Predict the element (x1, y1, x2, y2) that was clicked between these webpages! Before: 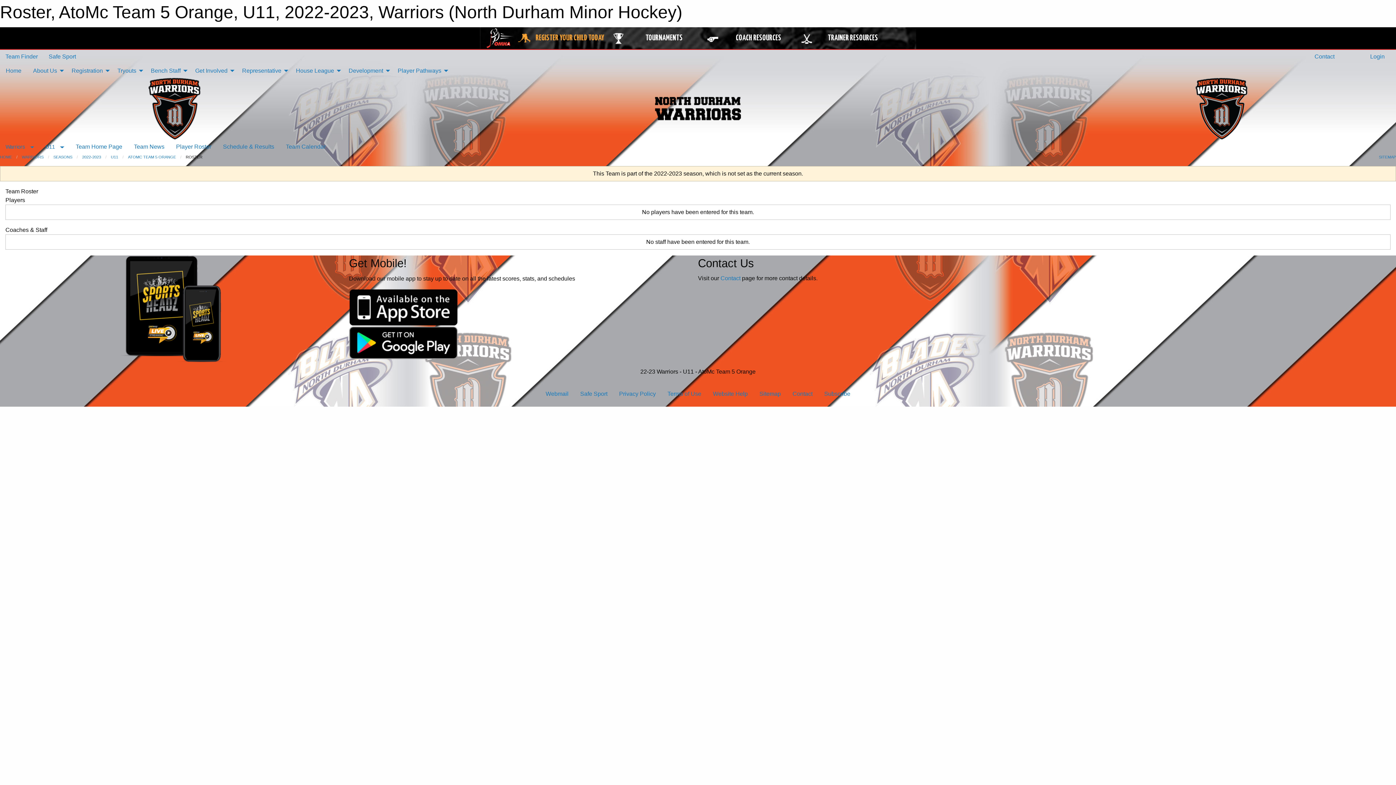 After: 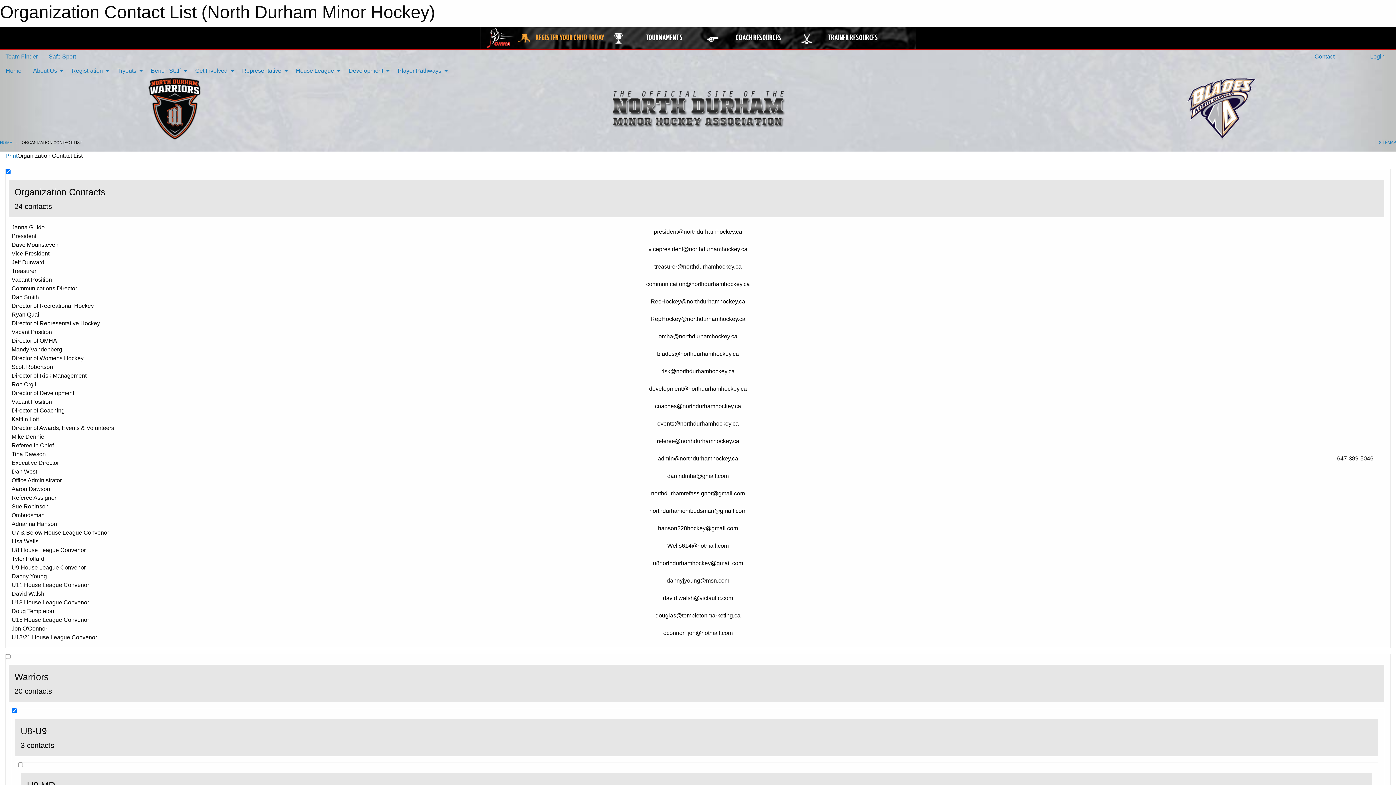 Action: bbox: (1307, 49, 1340, 63) label:  Contact